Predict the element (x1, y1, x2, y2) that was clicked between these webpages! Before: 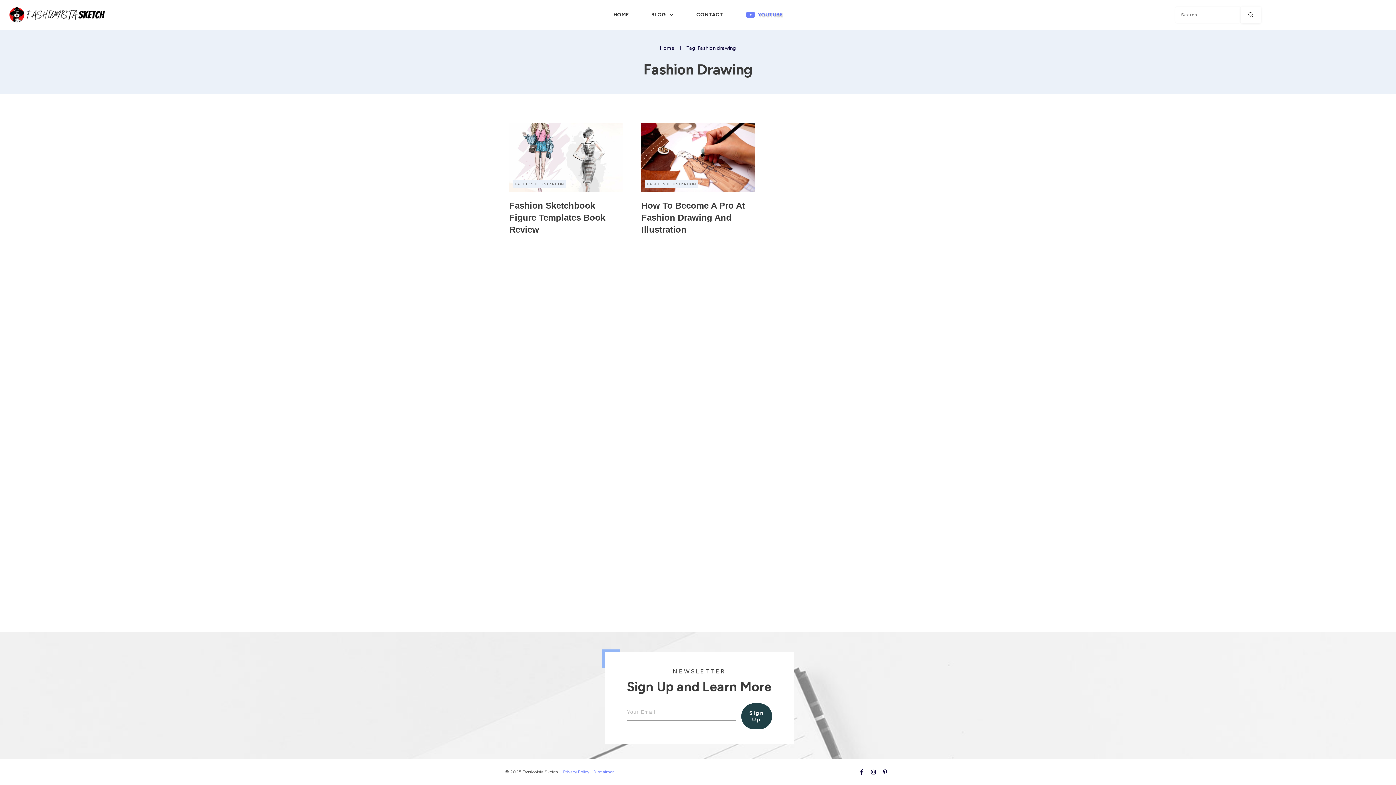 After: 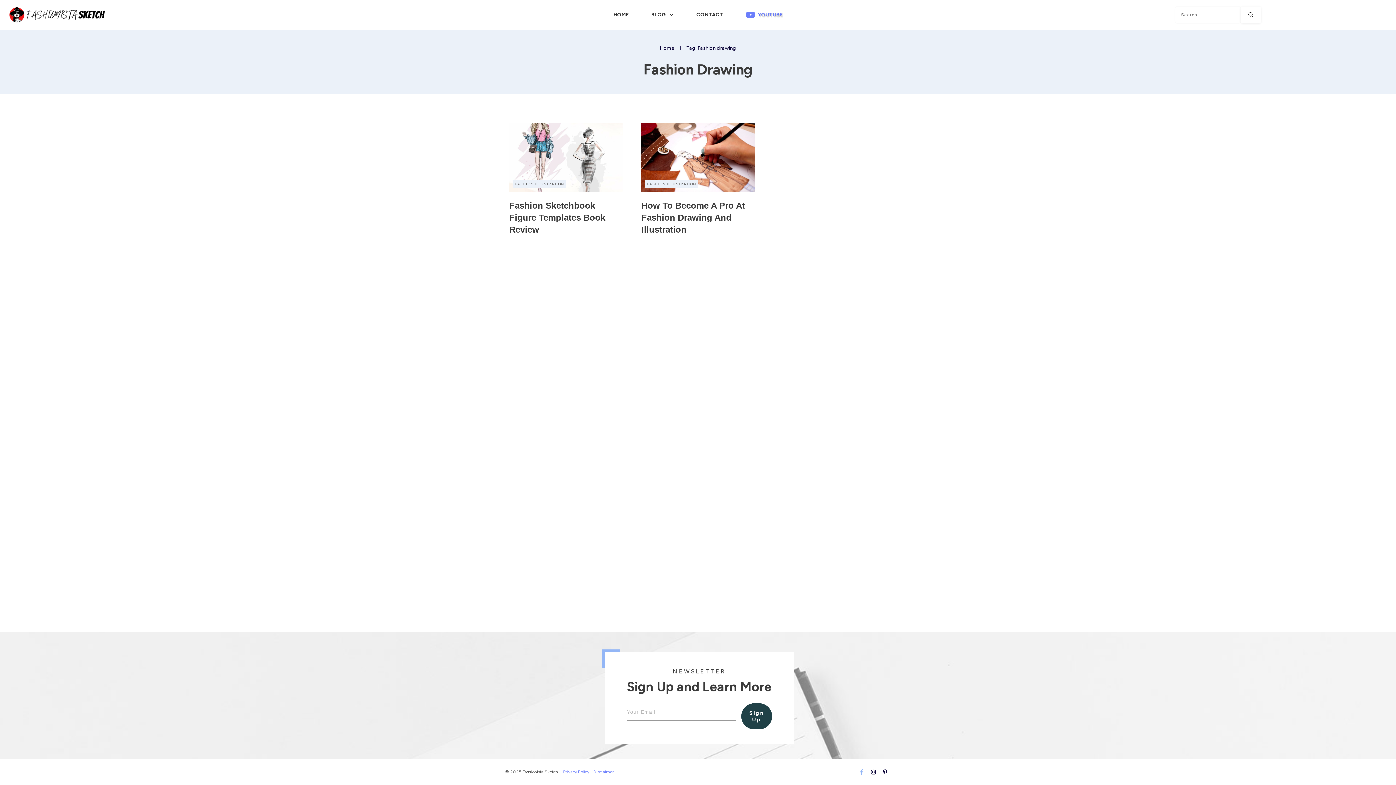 Action: bbox: (857, 767, 866, 777)